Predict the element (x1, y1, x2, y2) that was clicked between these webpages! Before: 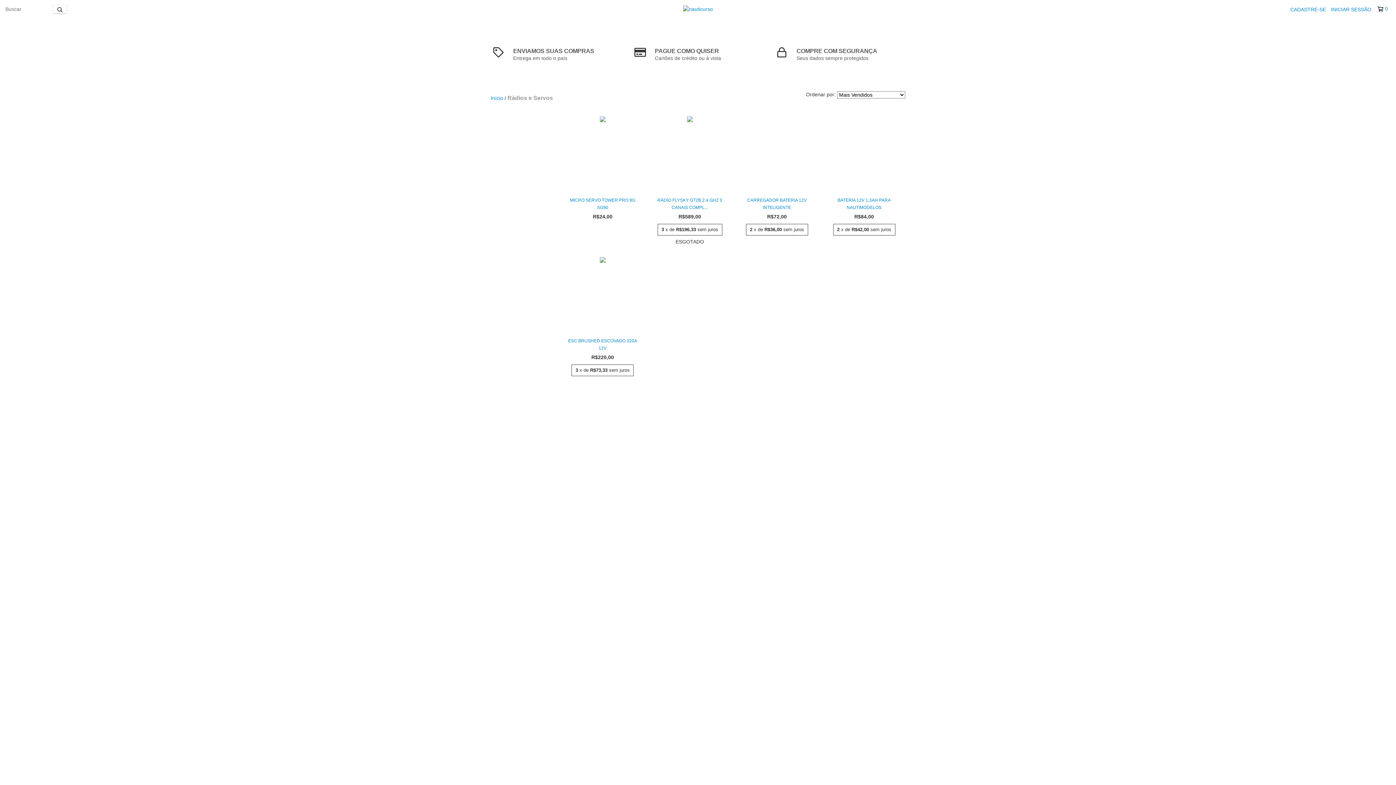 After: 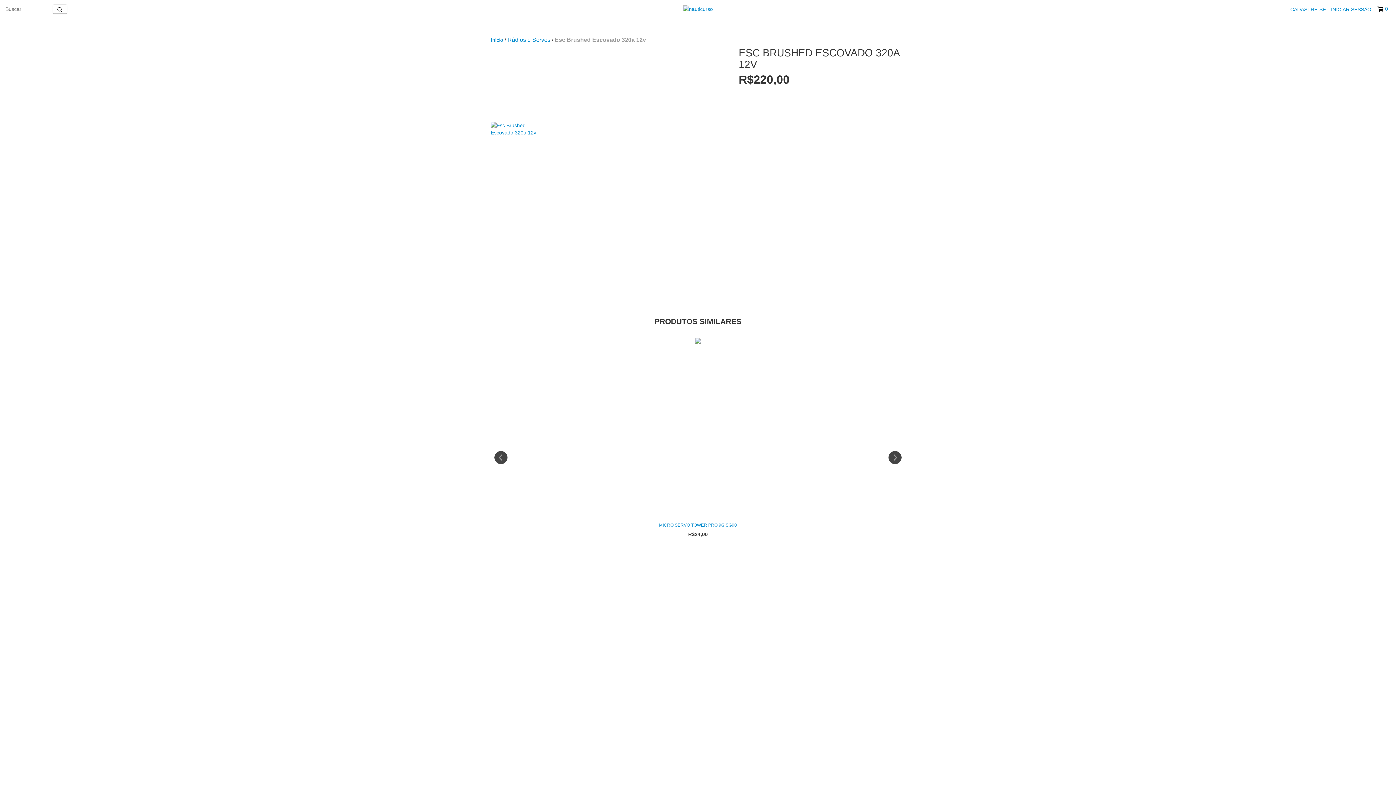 Action: bbox: (565, 337, 640, 351) label: Esc Brushed Escovado 320a 12v